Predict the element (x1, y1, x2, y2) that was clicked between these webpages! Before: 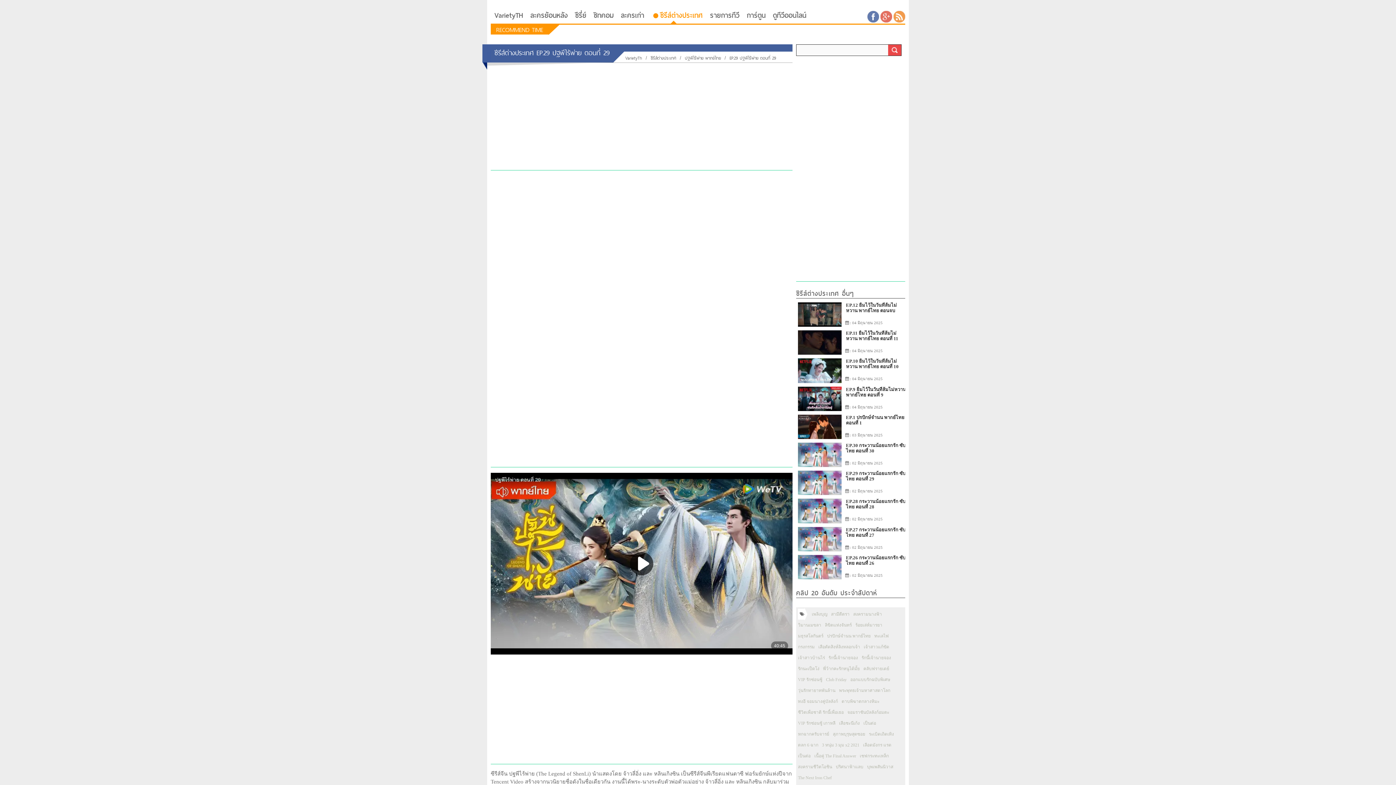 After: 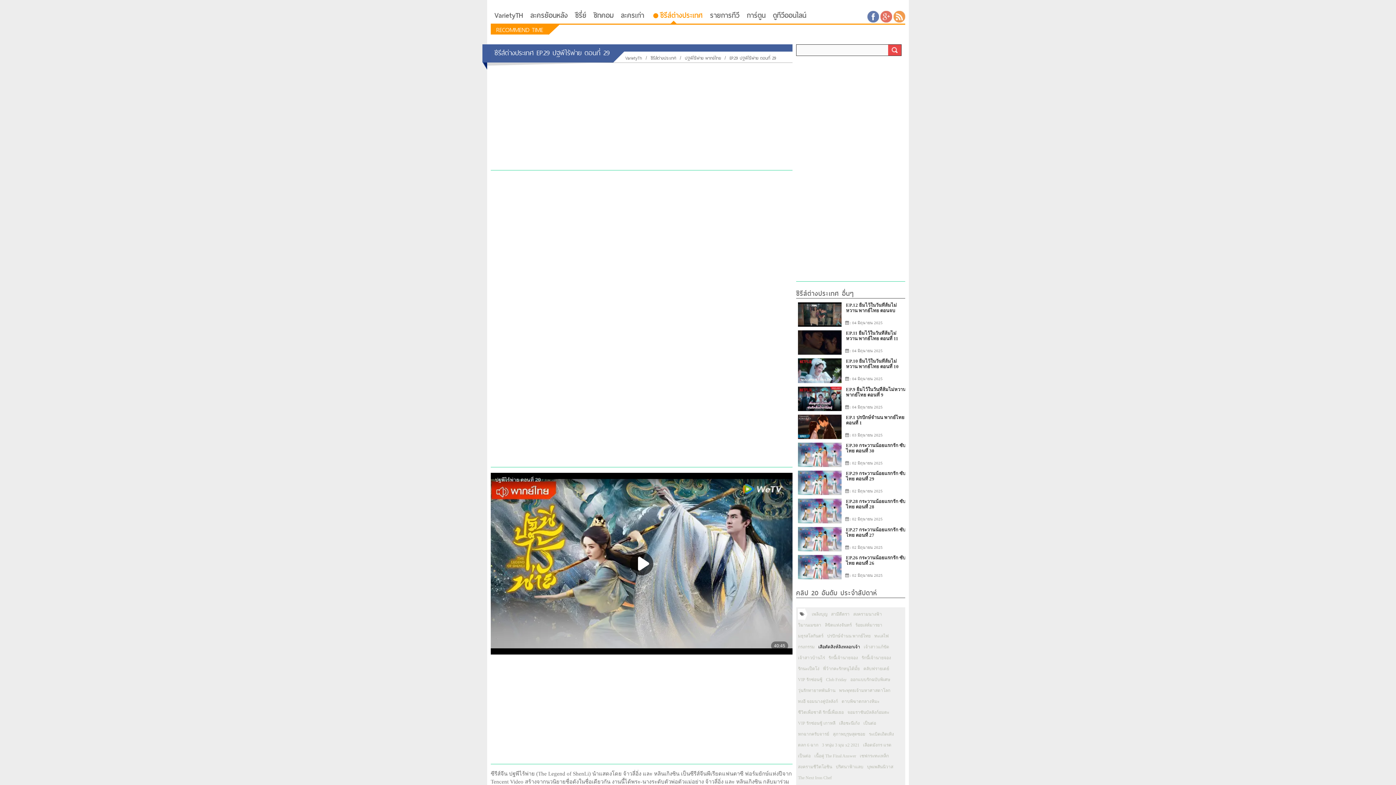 Action: bbox: (818, 644, 860, 649) label: เสือตัดสิงห์ลิงหลอกเจ้า